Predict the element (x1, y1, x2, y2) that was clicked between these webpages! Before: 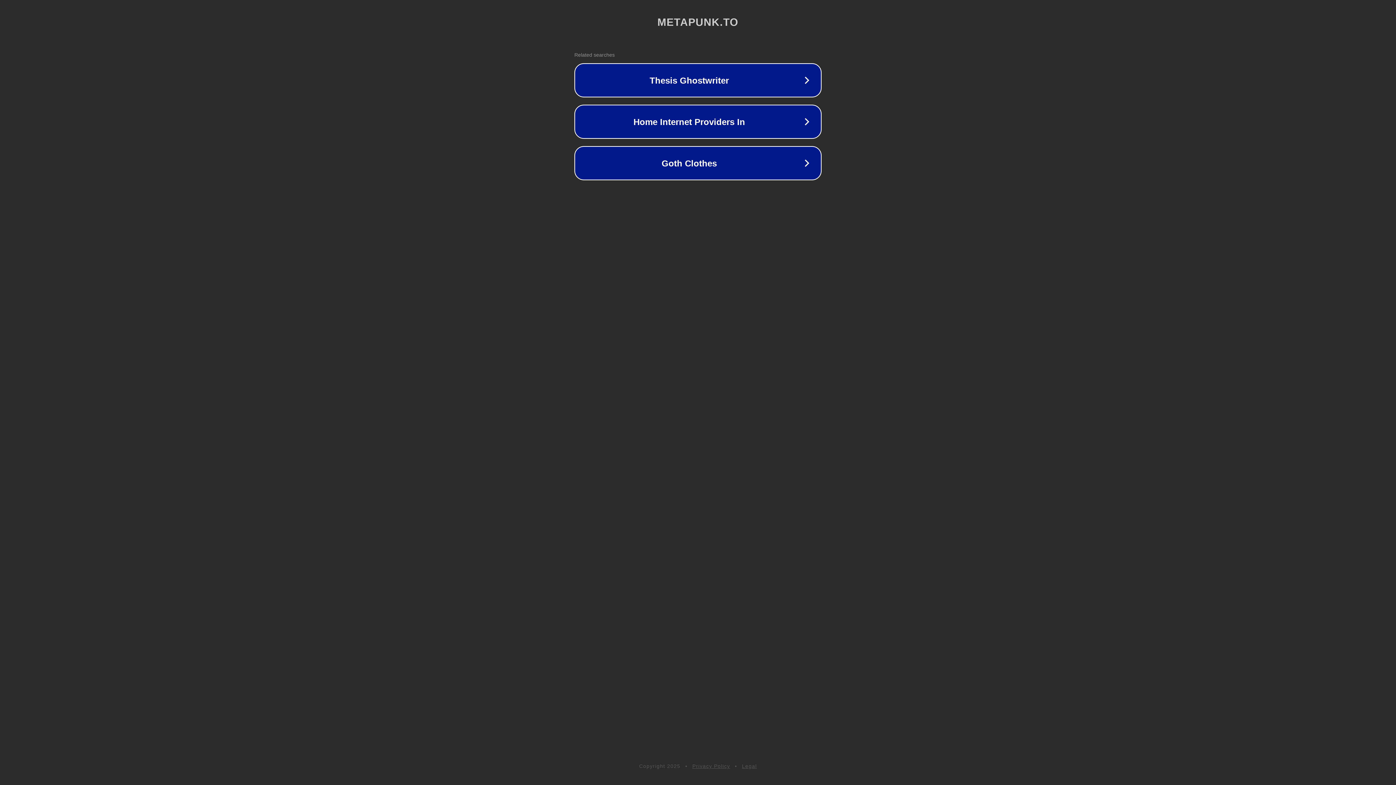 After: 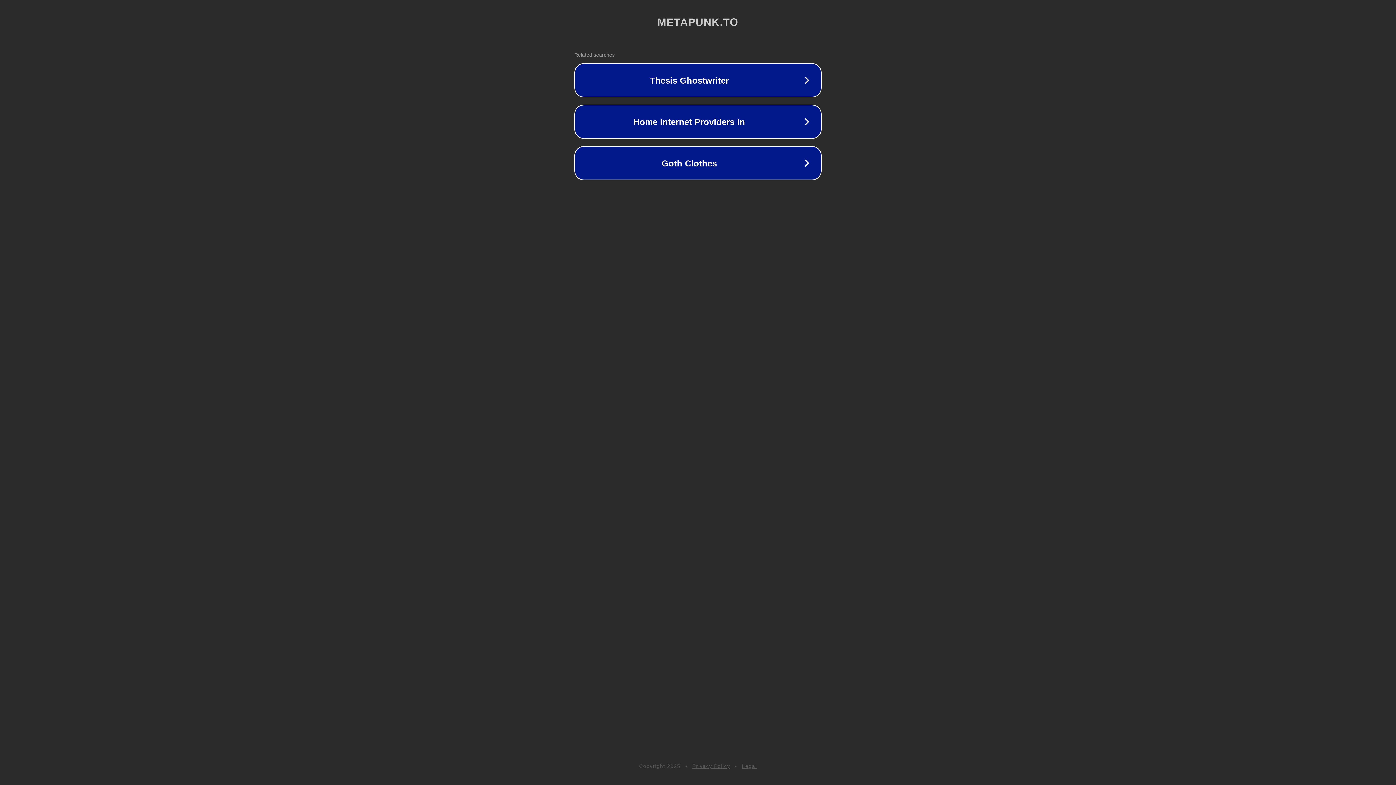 Action: label: Legal bbox: (742, 763, 757, 769)